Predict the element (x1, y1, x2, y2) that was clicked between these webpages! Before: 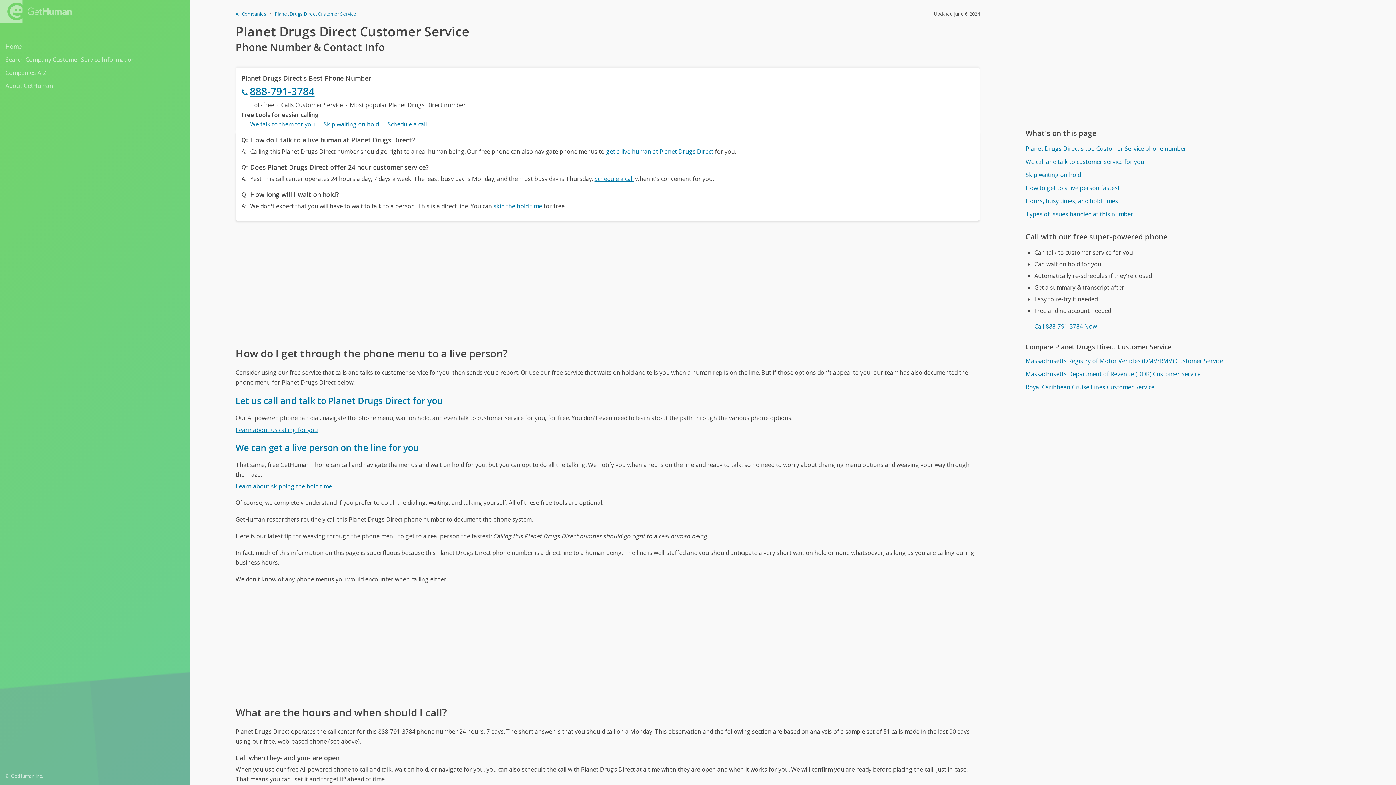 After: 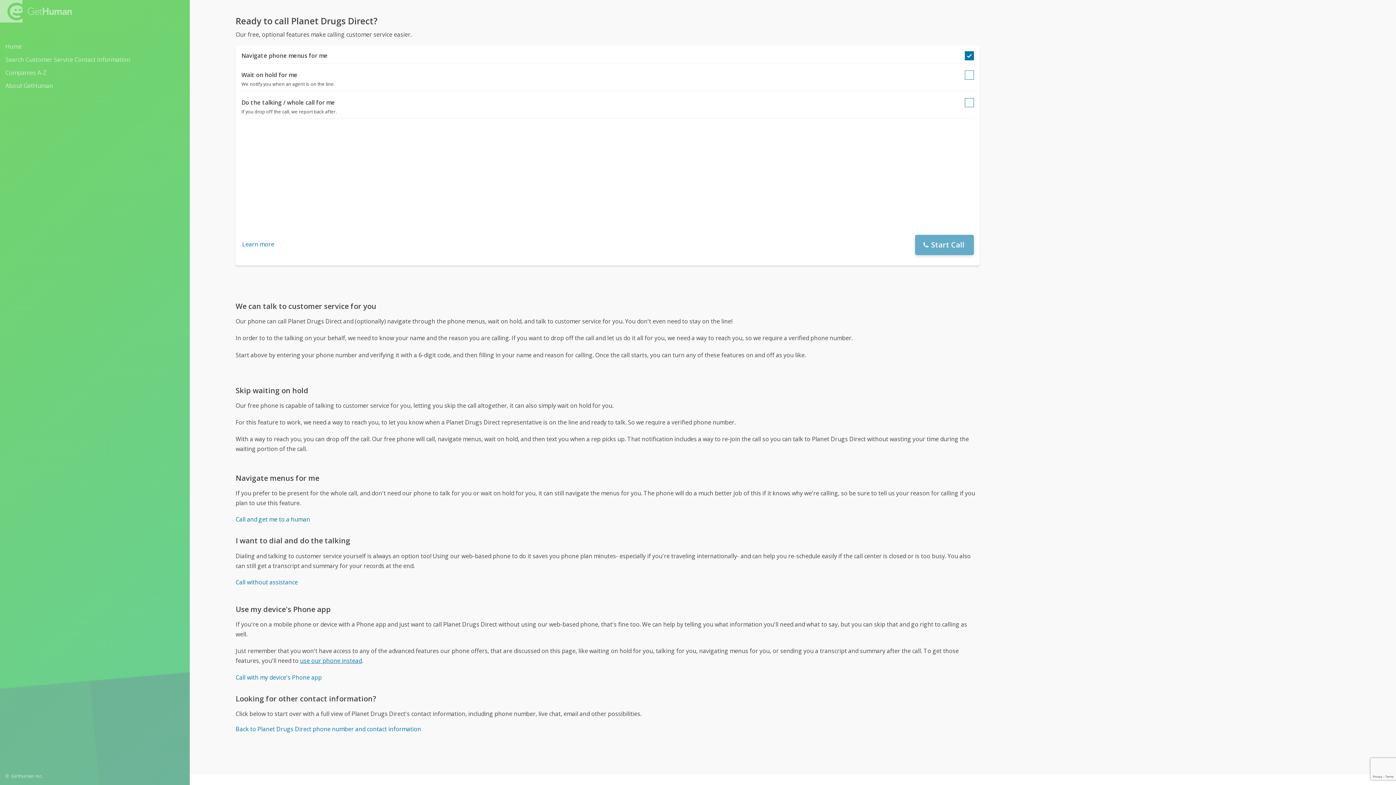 Action: label: 888-791-3784 bbox: (241, 82, 974, 100)